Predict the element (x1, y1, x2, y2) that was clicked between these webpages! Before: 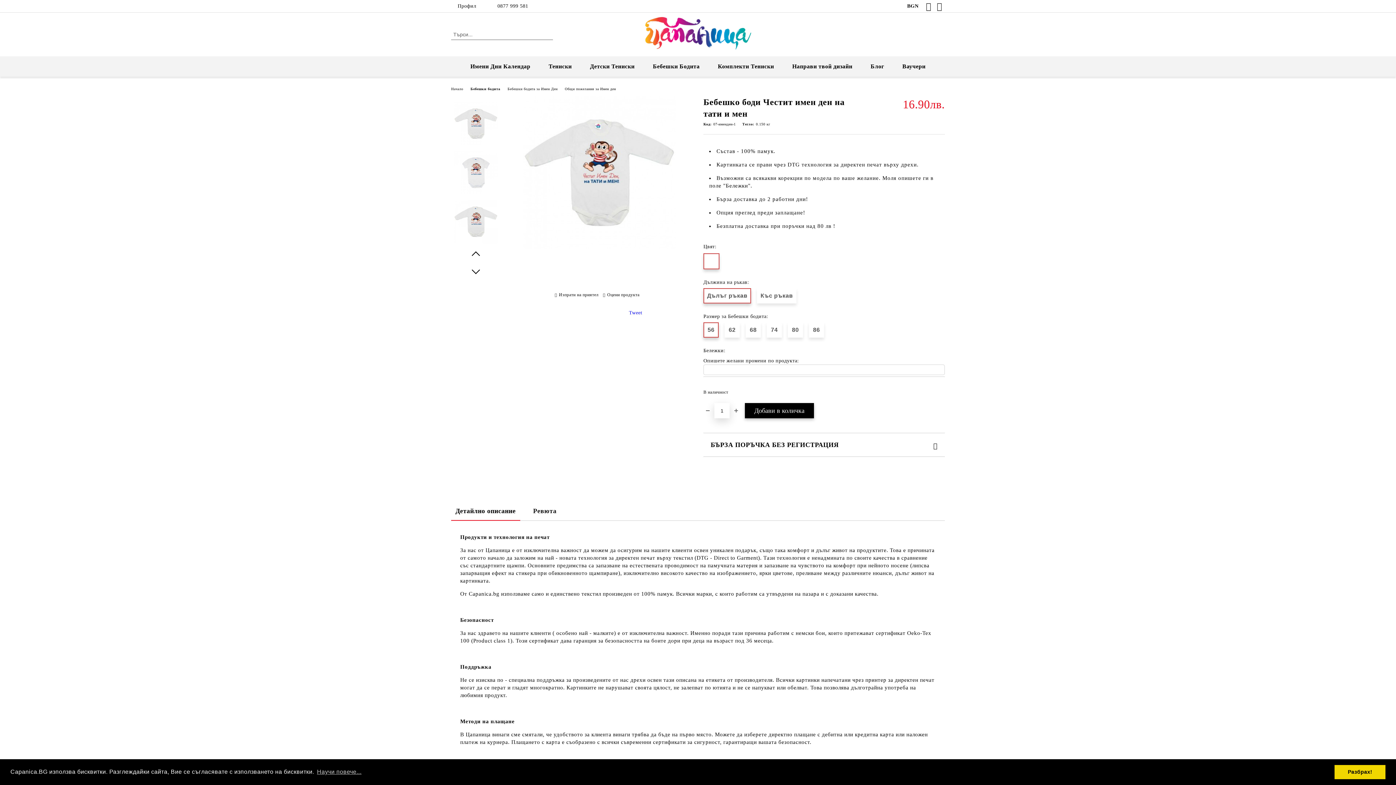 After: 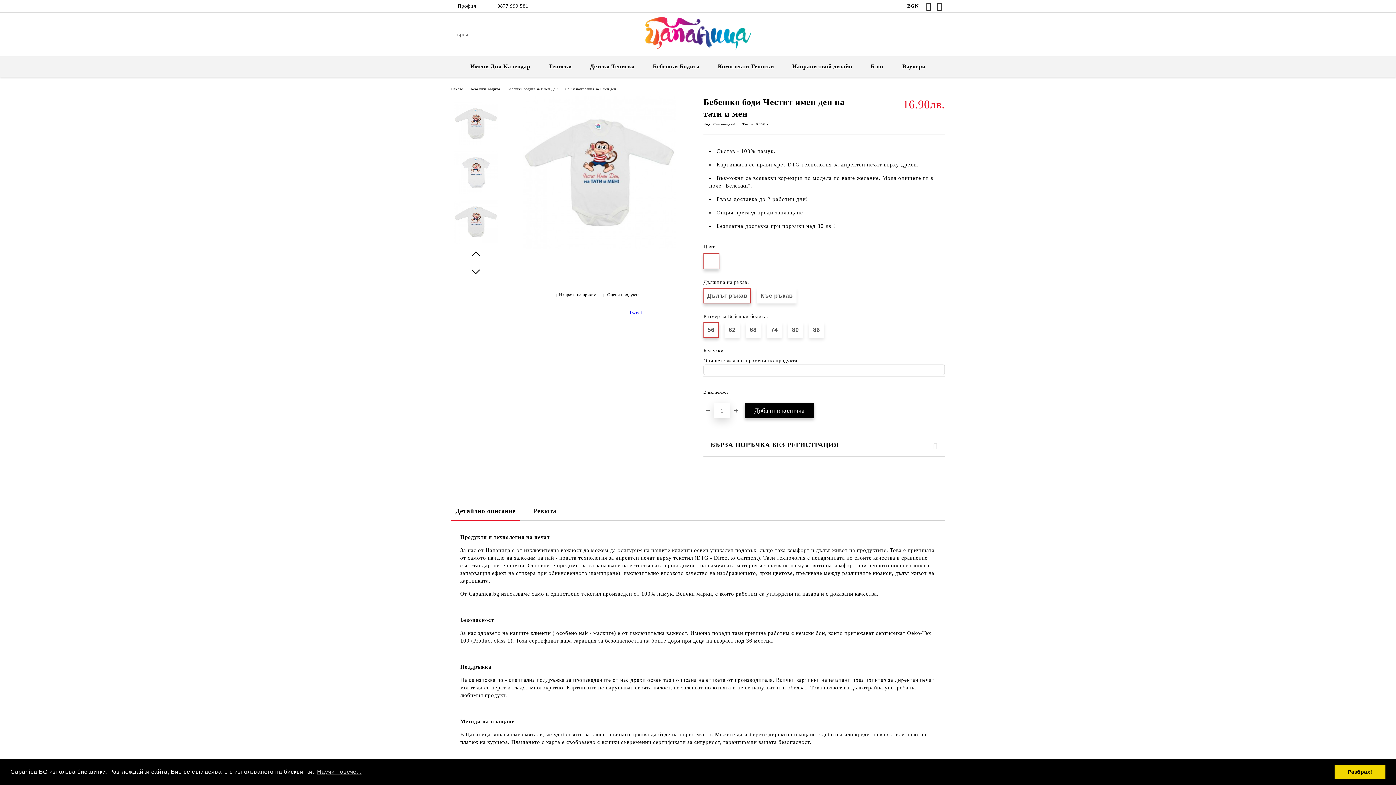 Action: label: Prev bbox: (451, 247, 500, 260)